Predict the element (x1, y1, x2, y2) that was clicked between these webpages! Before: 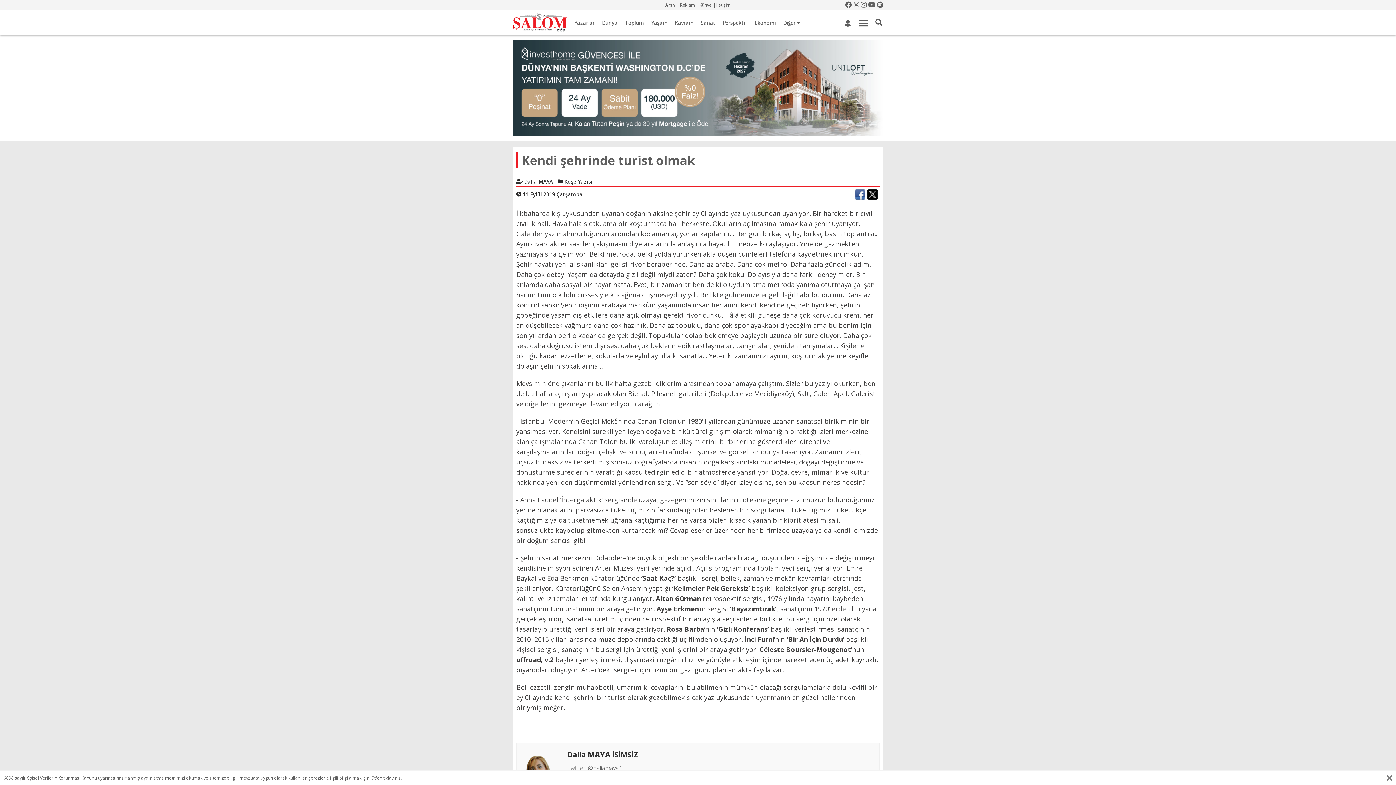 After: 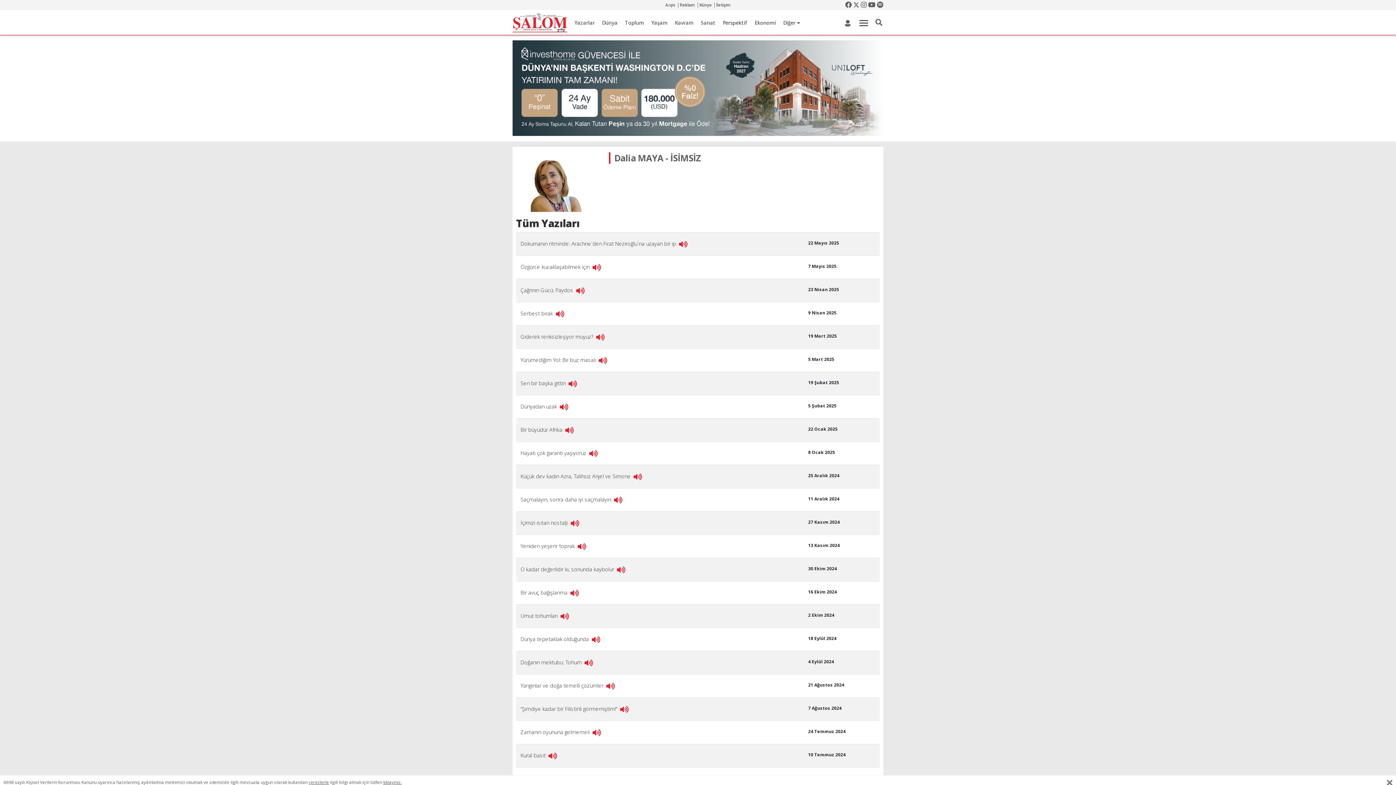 Action: bbox: (567, 776, 605, 783) label:  Tüm Yazıları